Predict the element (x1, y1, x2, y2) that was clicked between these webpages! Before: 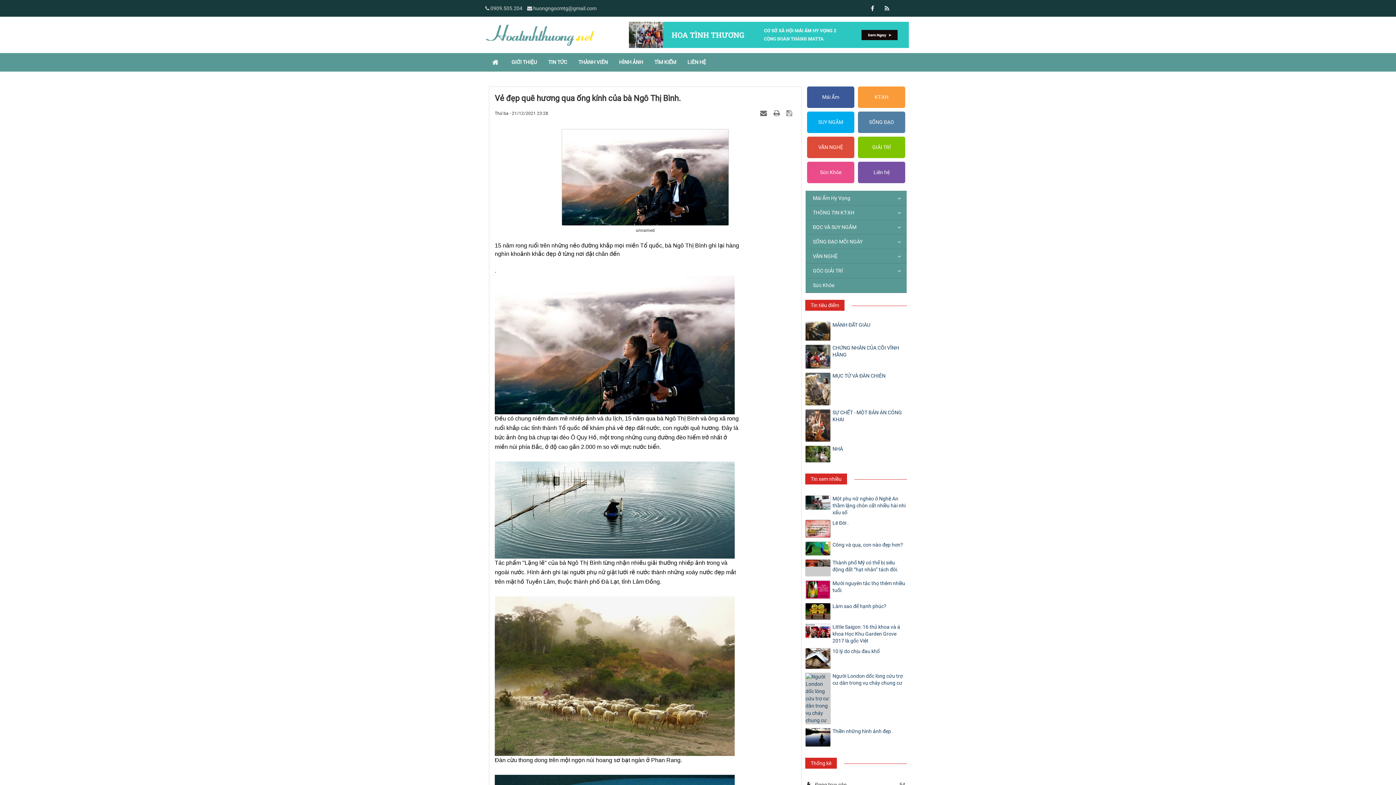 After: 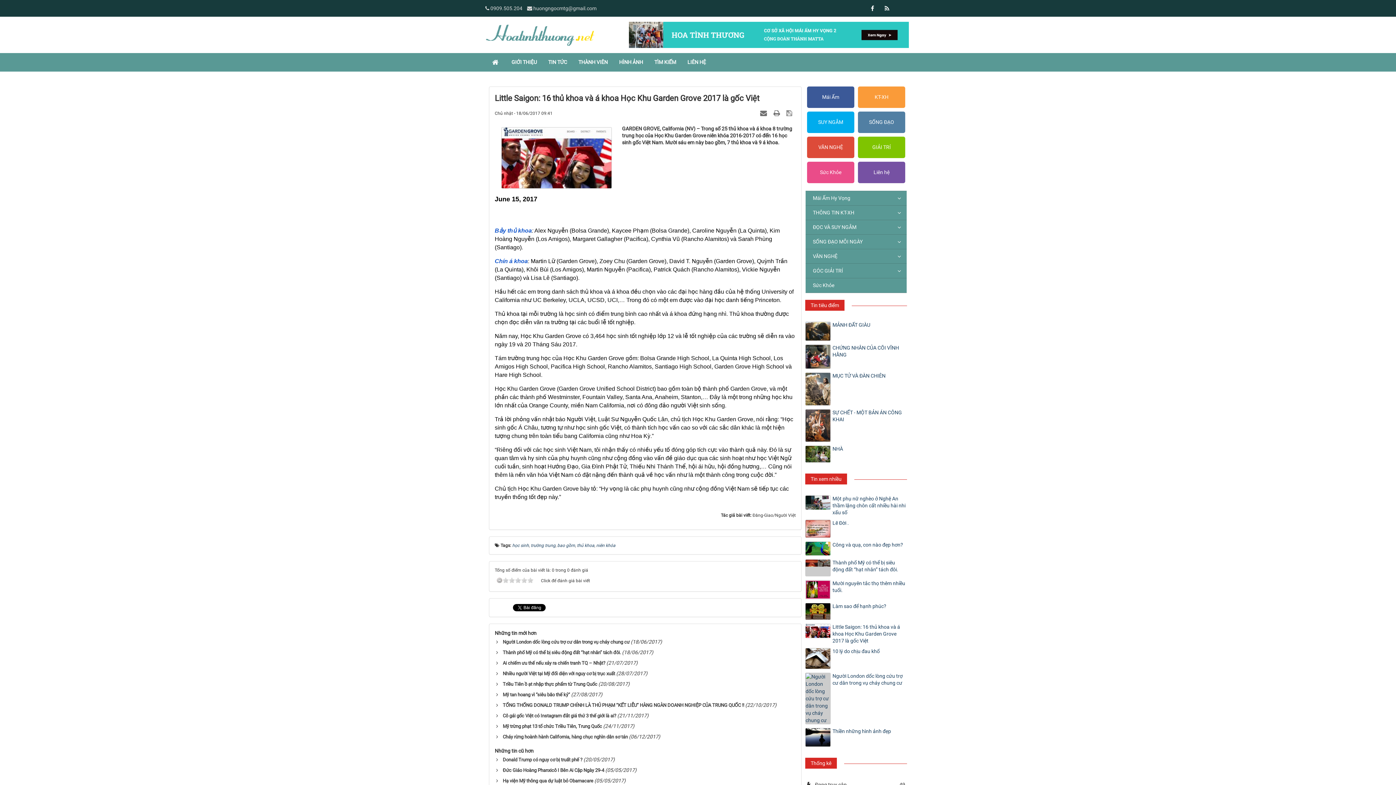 Action: bbox: (805, 623, 907, 644) label: Little Saigon: 16 thủ khoa và á khoa Học Khu Garden Grove 2017 là gốc Việt